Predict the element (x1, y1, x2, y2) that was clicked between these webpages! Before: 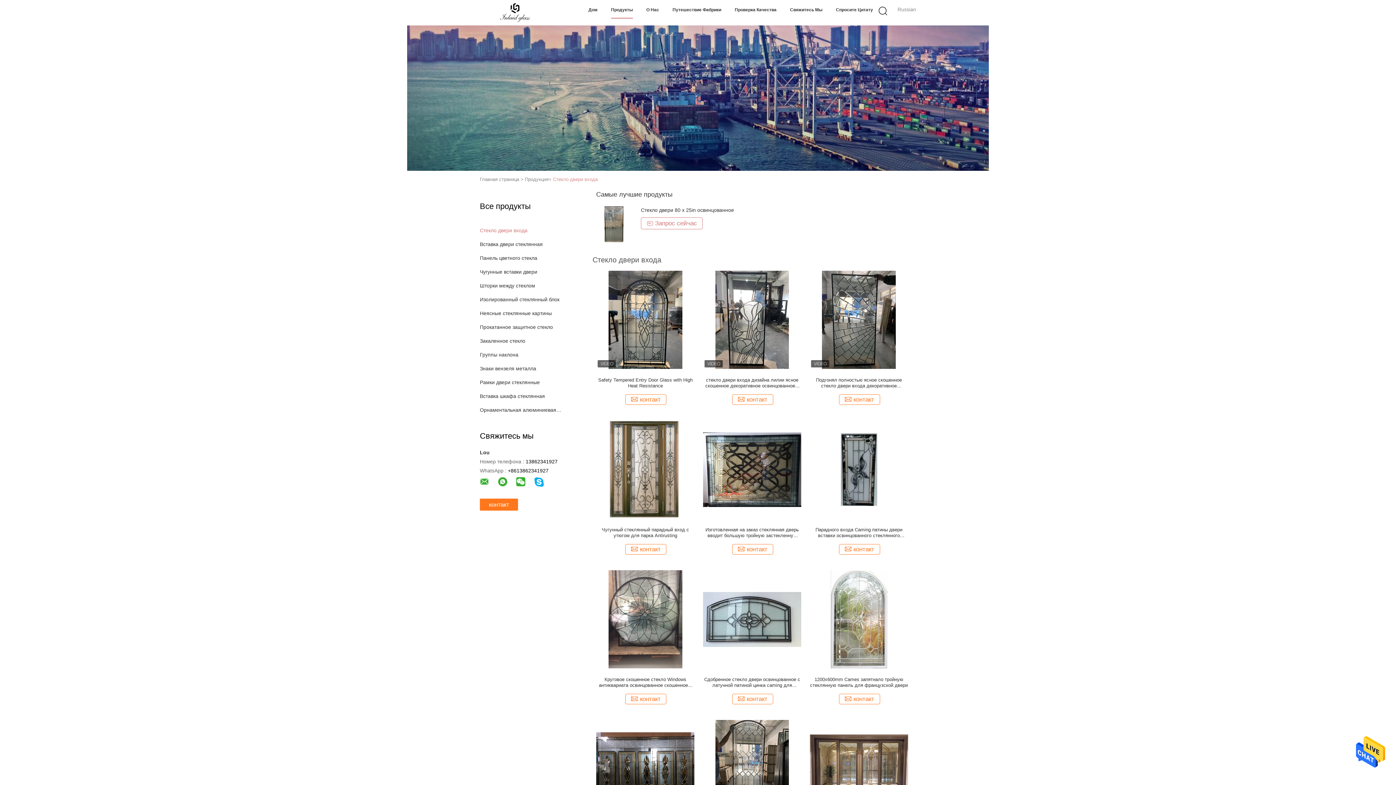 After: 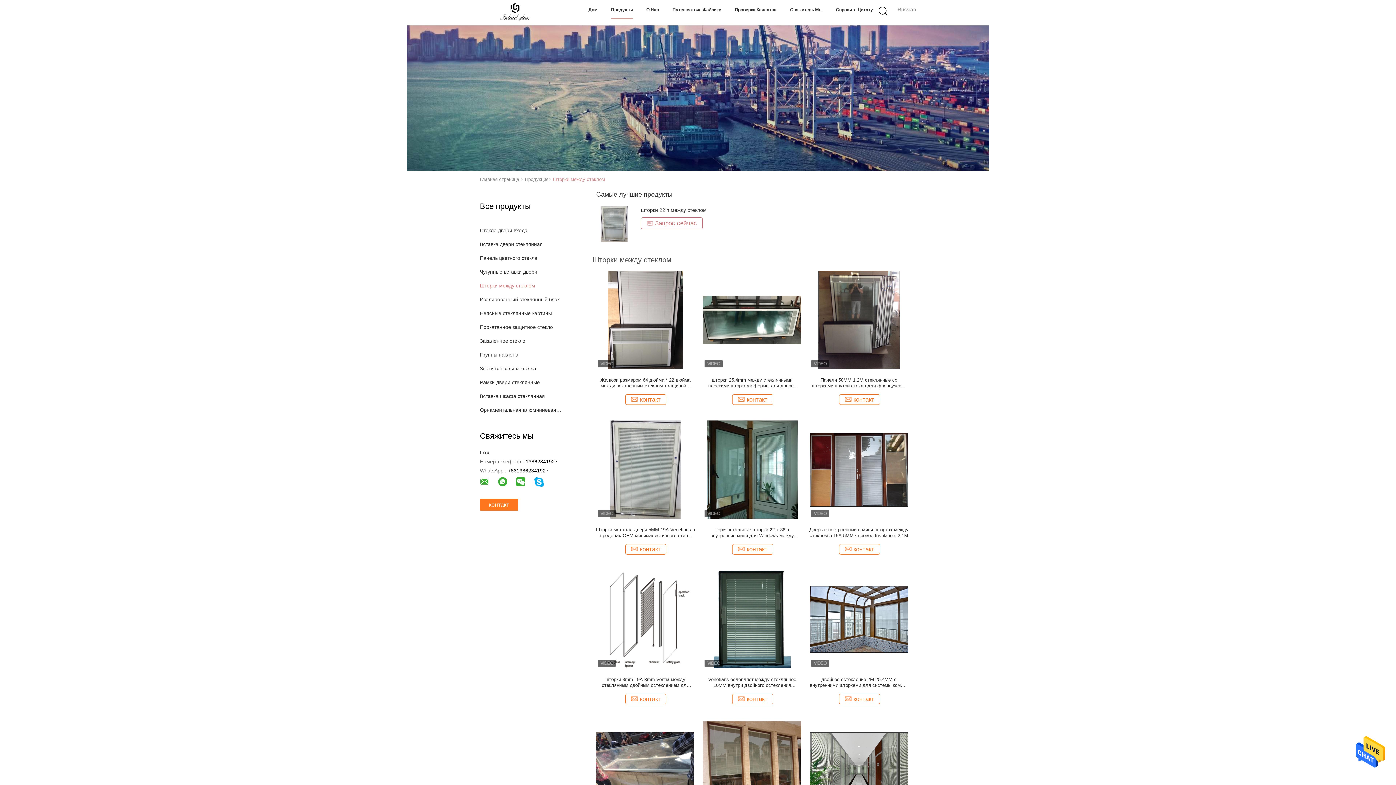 Action: bbox: (480, 282, 562, 289) label: Шторки между стеклом